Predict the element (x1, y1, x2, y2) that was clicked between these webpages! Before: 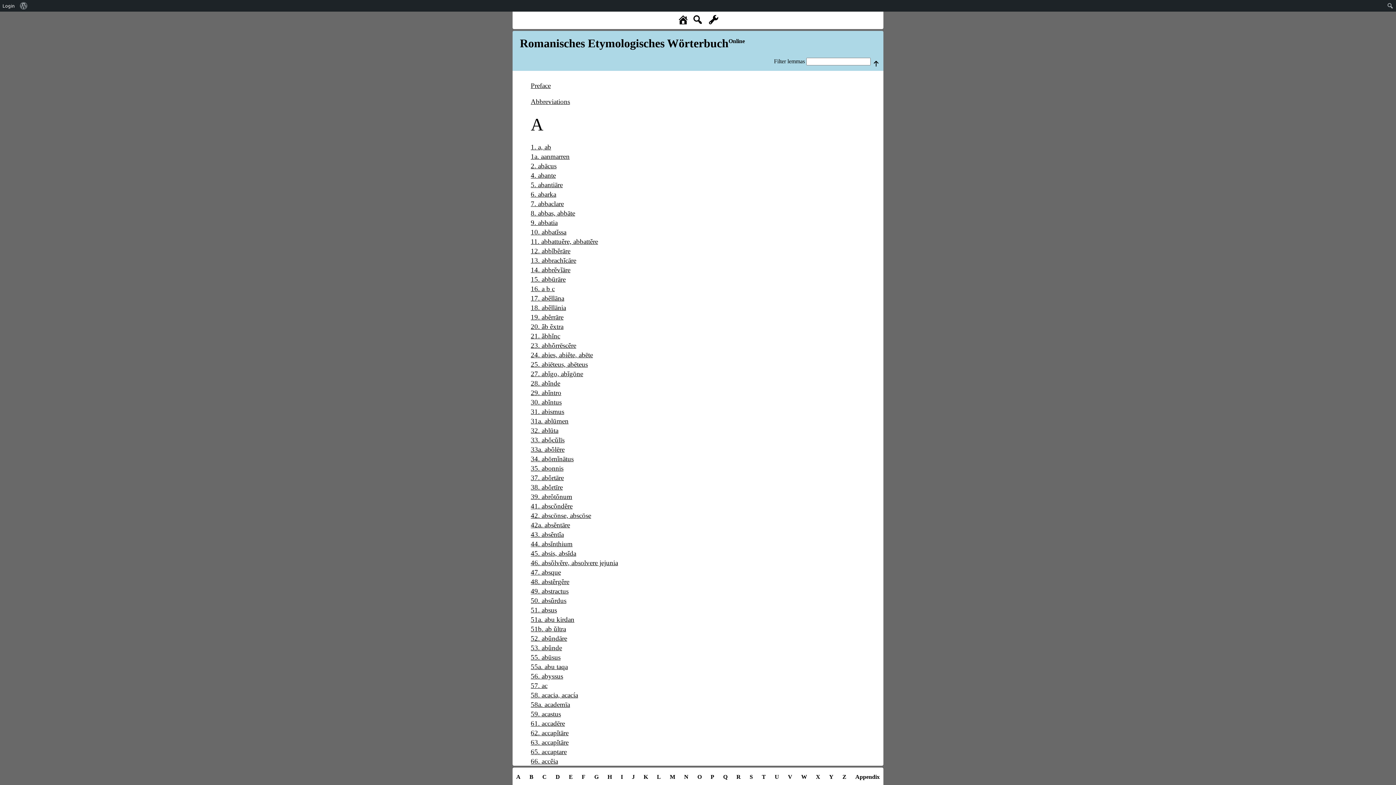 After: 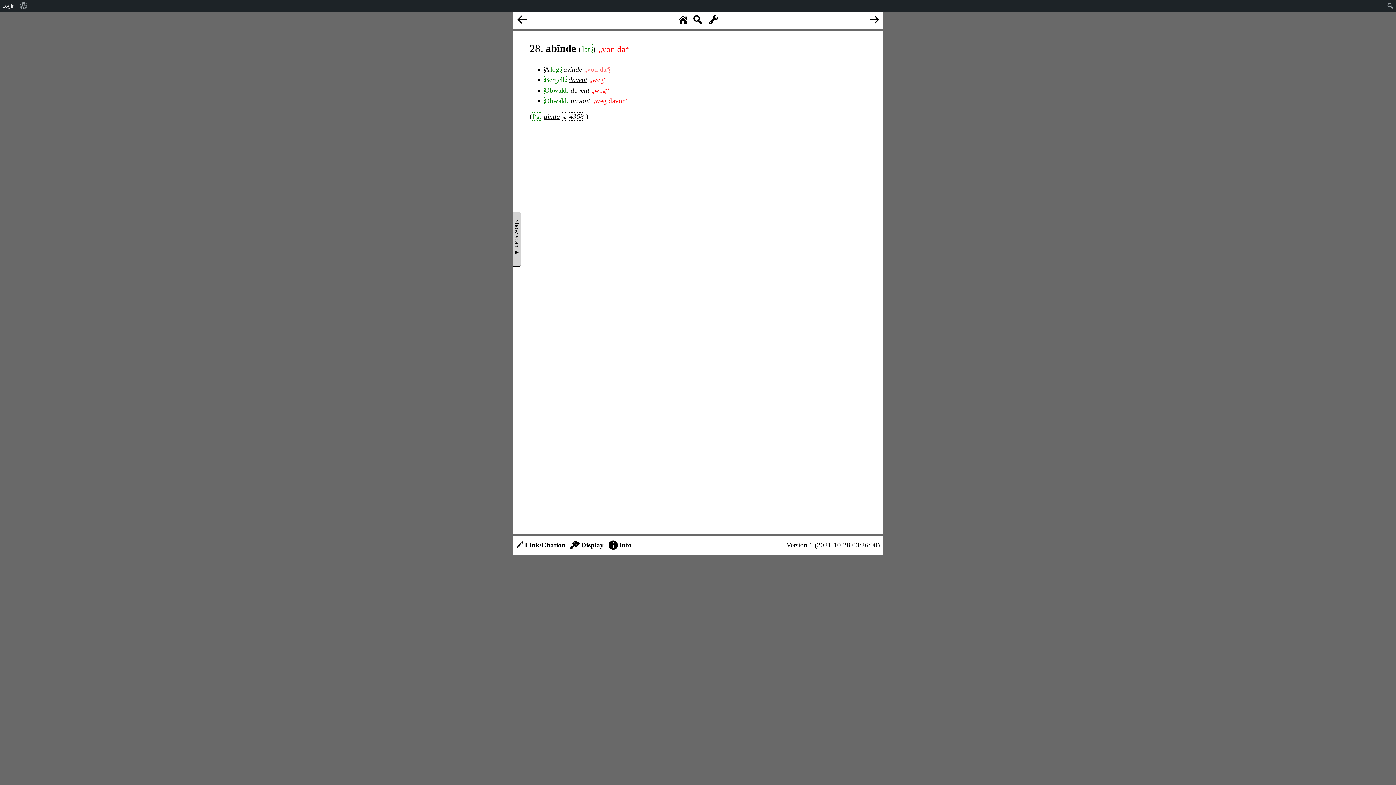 Action: bbox: (530, 379, 560, 387) label: 28. abĭnde